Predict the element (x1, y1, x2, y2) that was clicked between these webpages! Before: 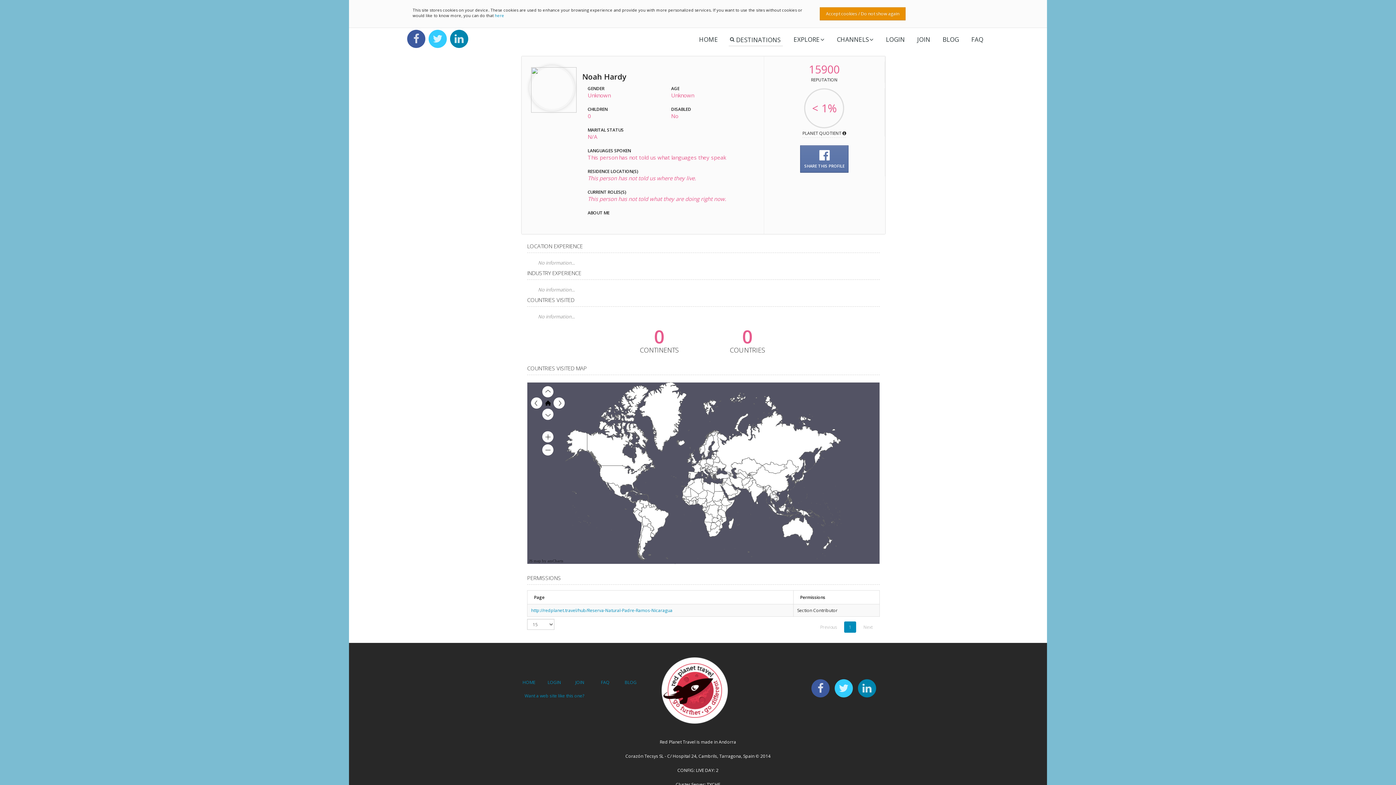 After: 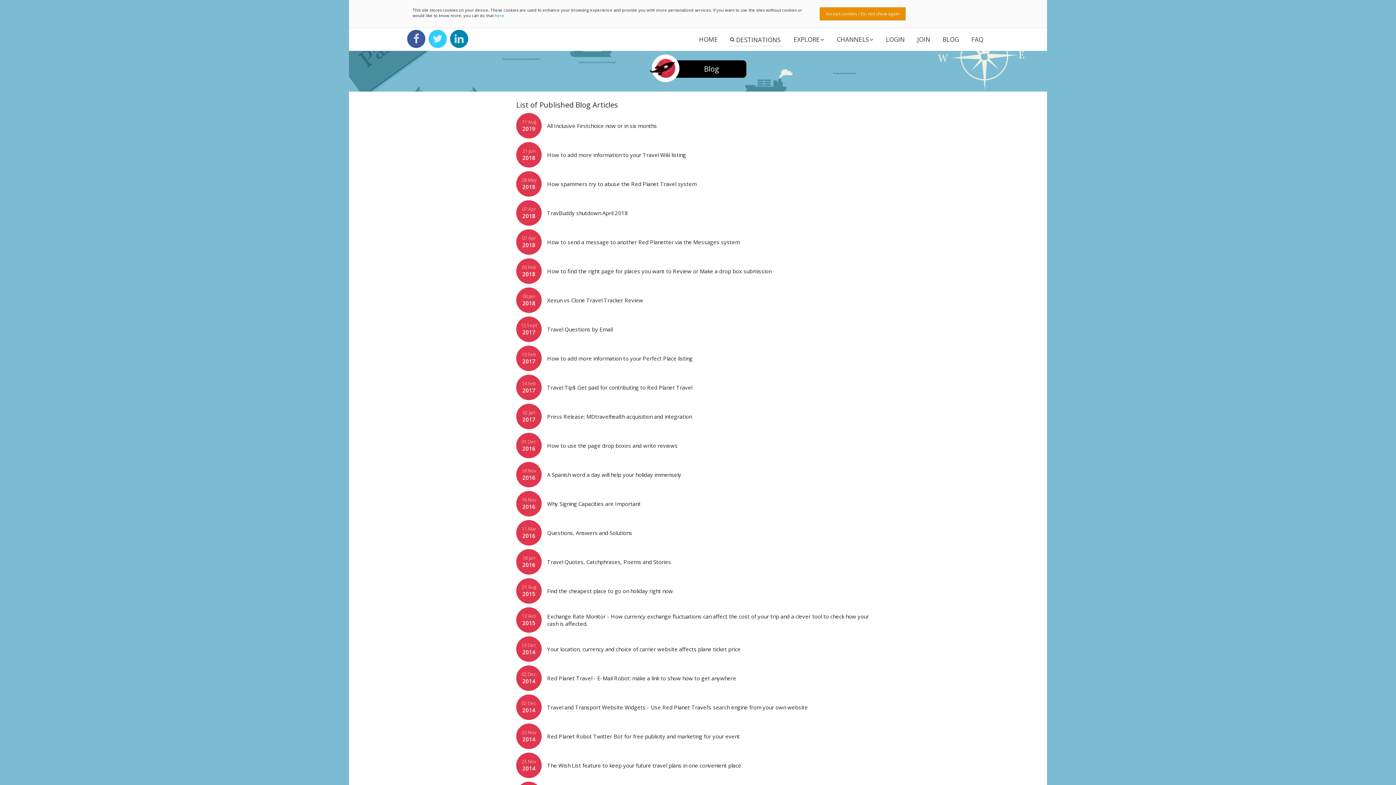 Action: bbox: (937, 28, 964, 50) label: BLOG